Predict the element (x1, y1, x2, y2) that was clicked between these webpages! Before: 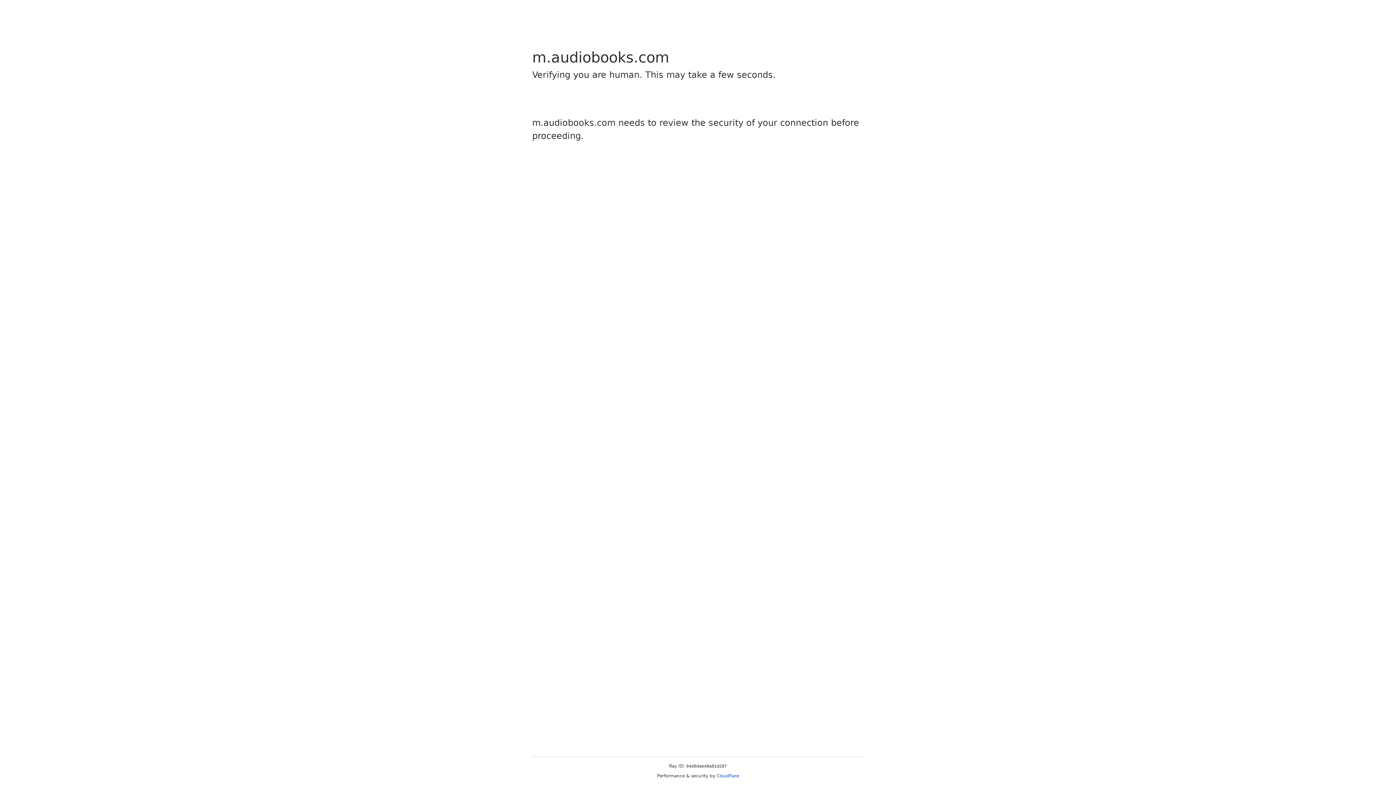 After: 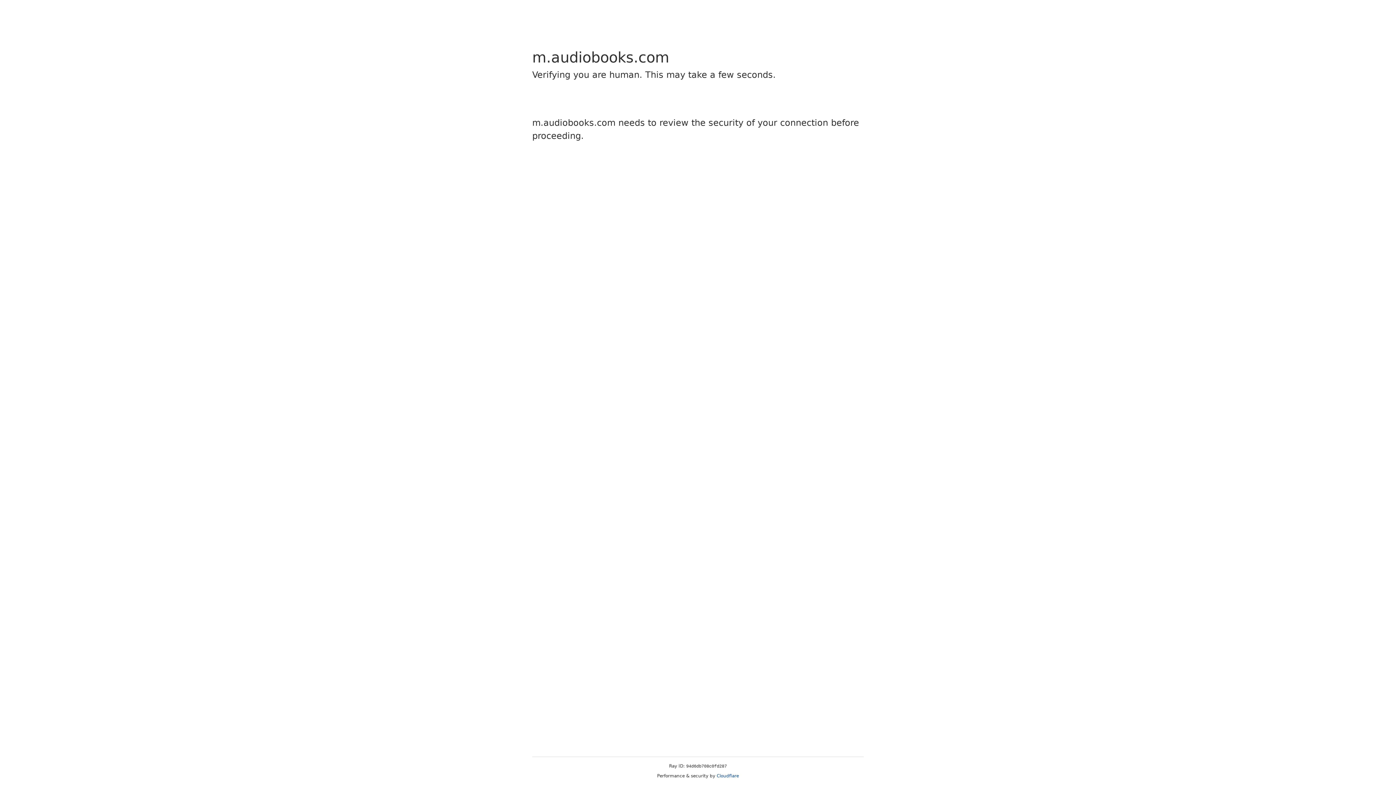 Action: label: Cloudflare bbox: (716, 773, 739, 778)